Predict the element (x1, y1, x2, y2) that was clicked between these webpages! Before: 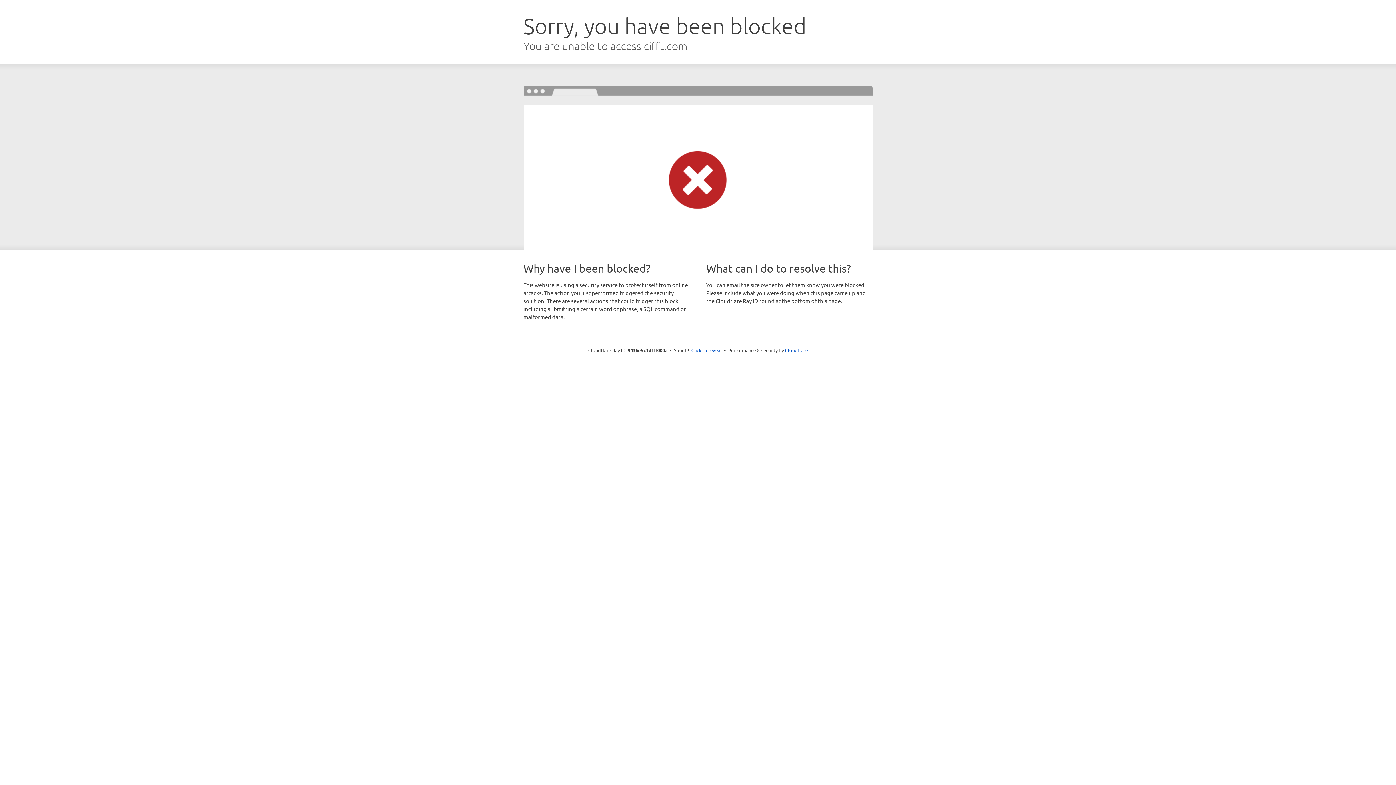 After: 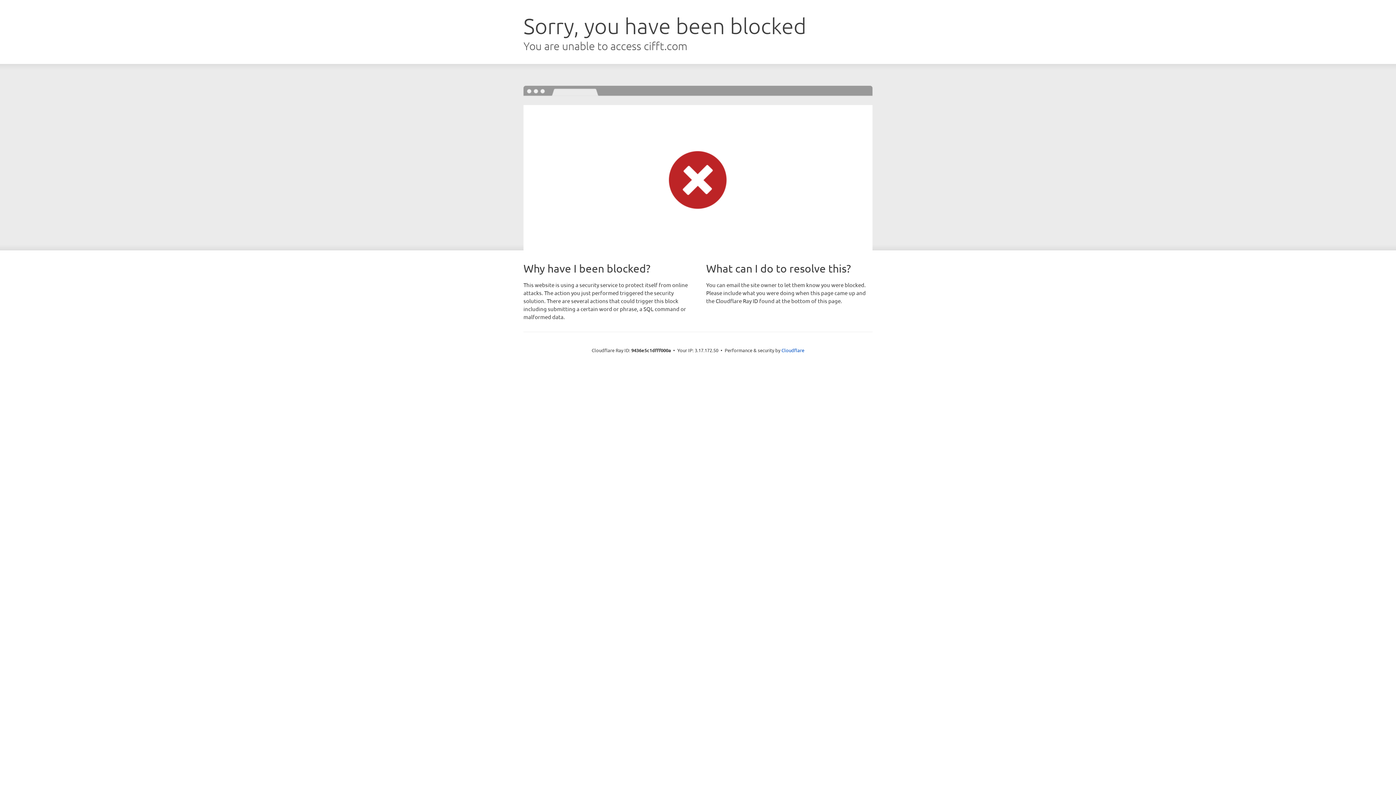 Action: label: Click to reveal bbox: (691, 346, 722, 353)